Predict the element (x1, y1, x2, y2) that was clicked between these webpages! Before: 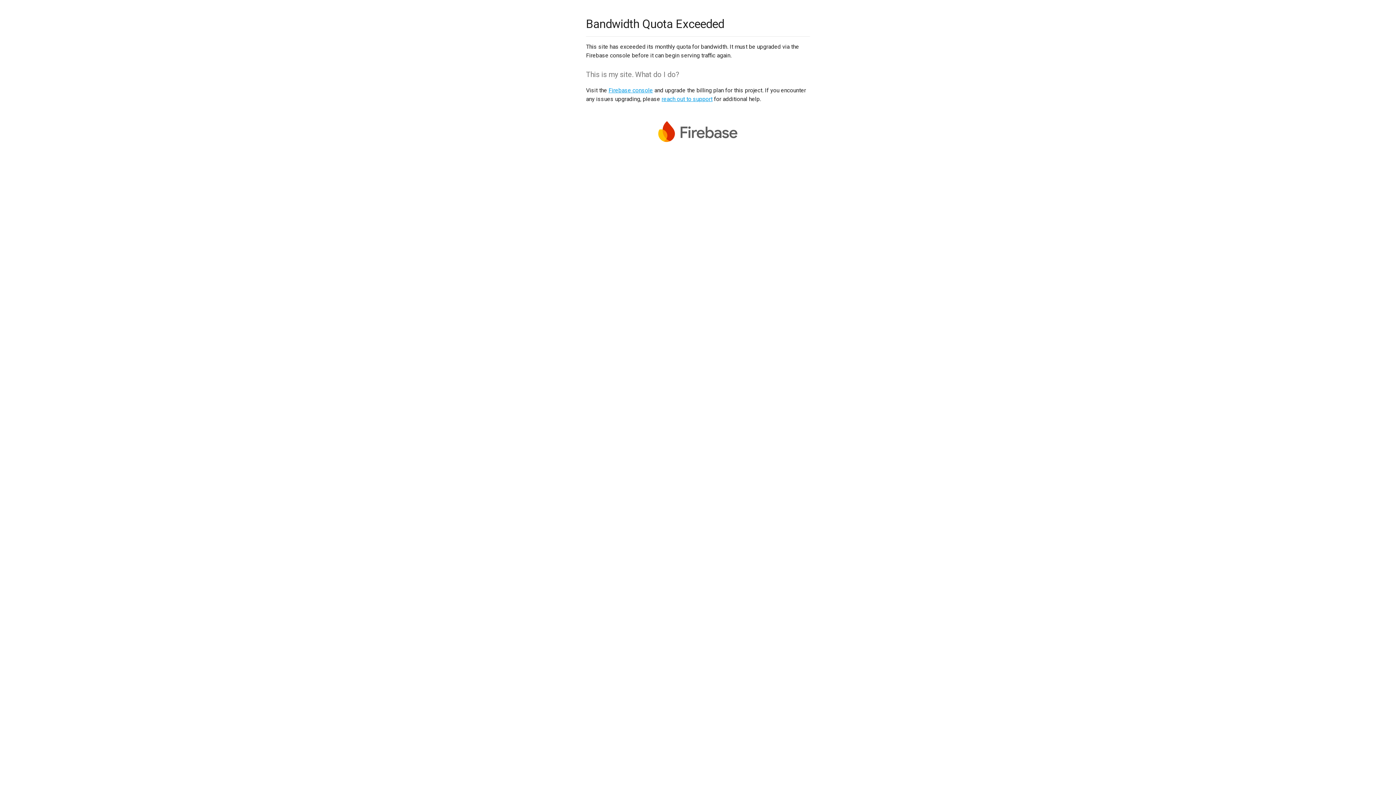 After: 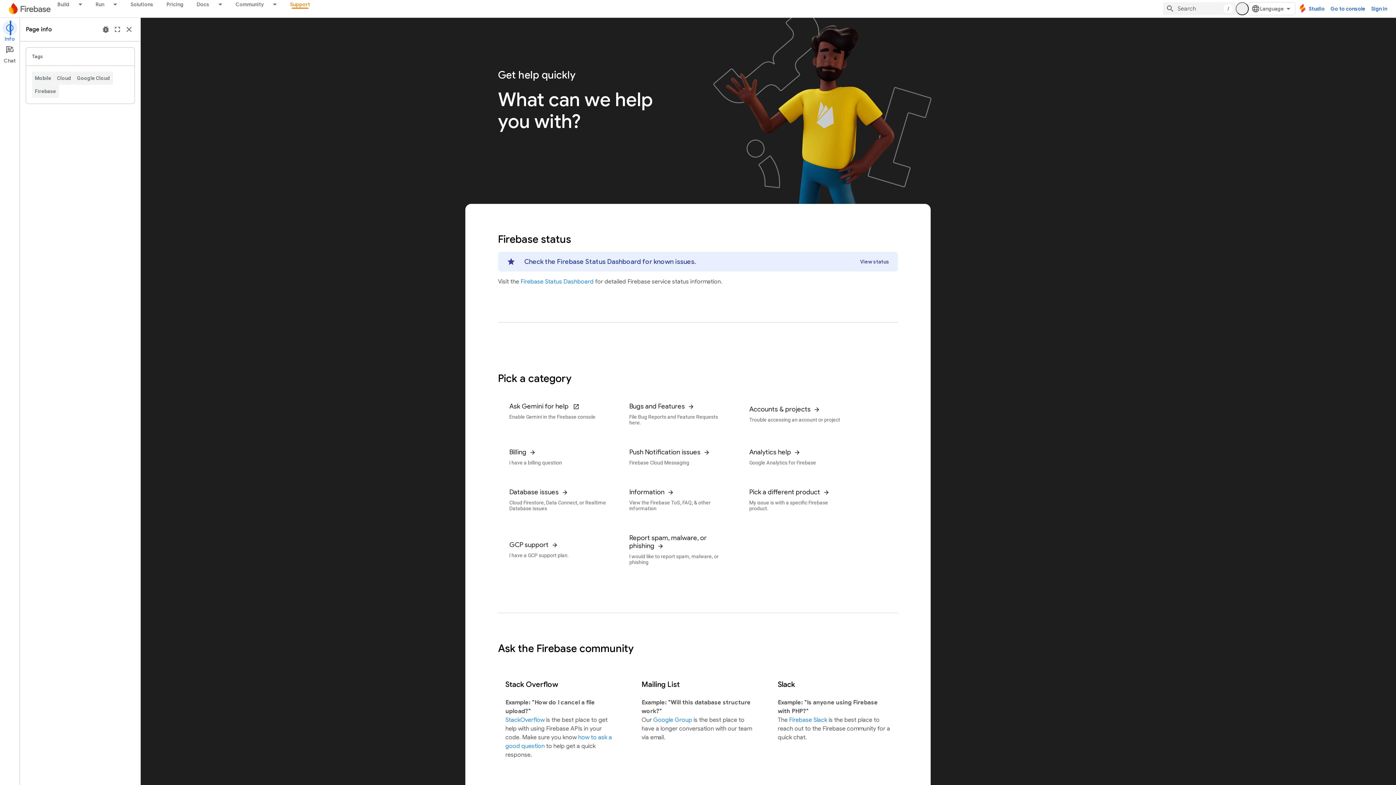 Action: bbox: (661, 95, 712, 102) label: reach out to support